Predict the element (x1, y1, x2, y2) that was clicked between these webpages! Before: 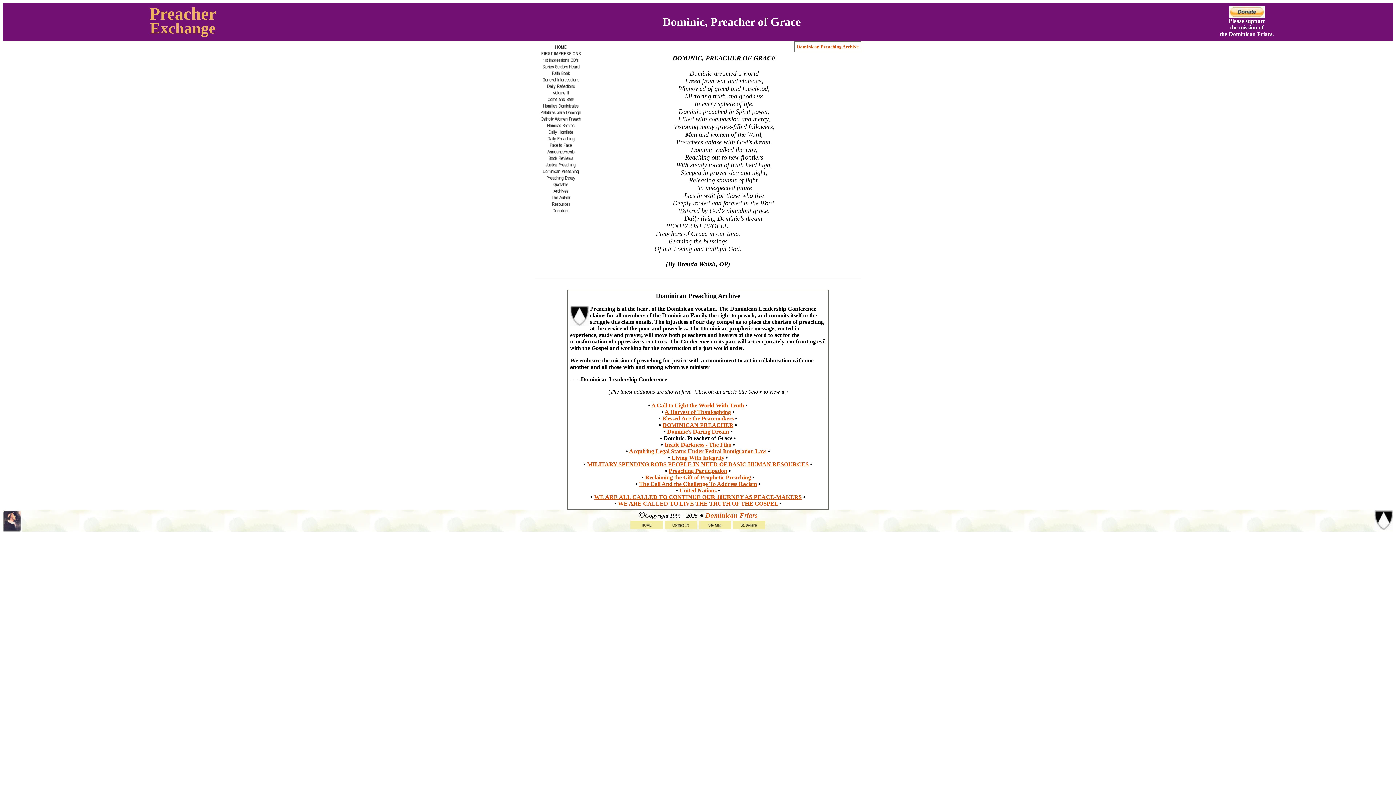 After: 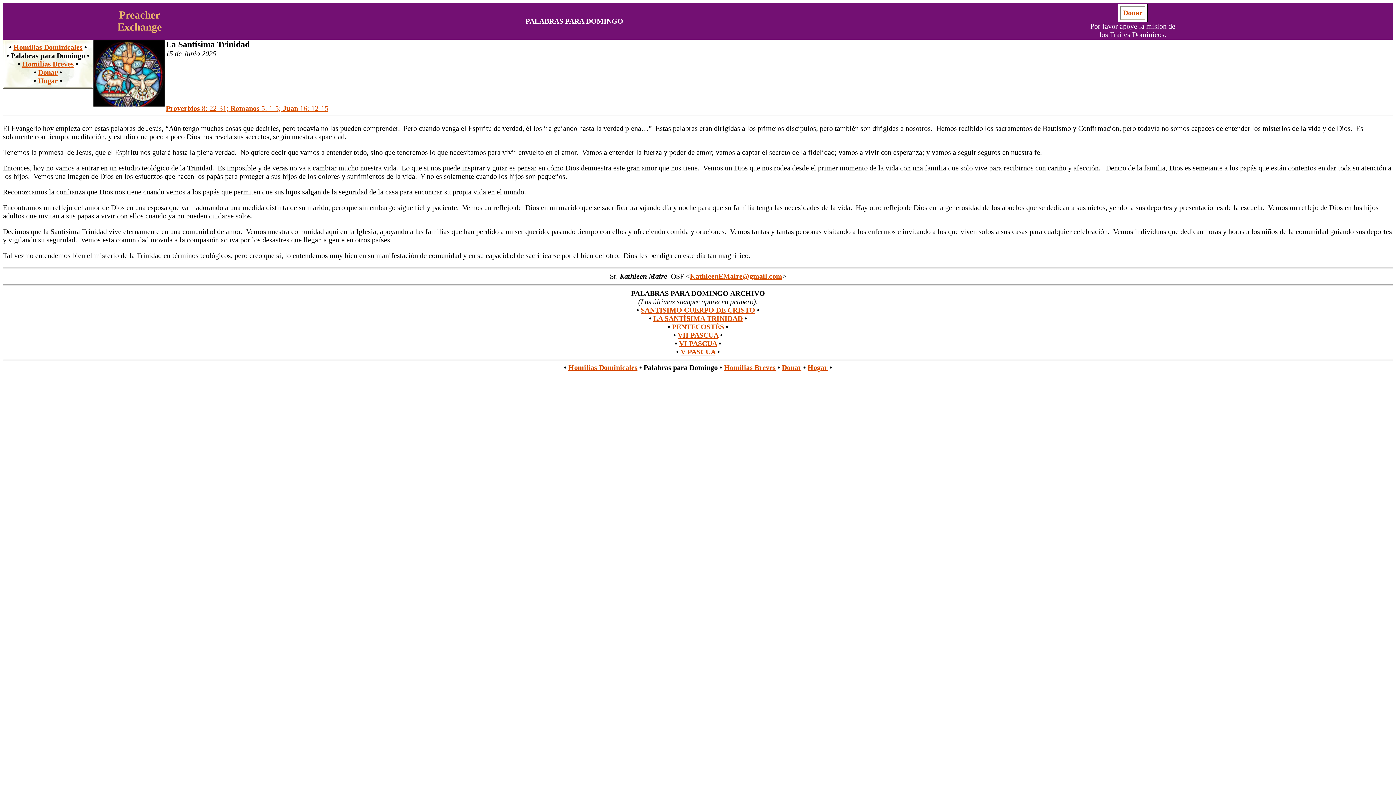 Action: bbox: (537, 110, 585, 116)